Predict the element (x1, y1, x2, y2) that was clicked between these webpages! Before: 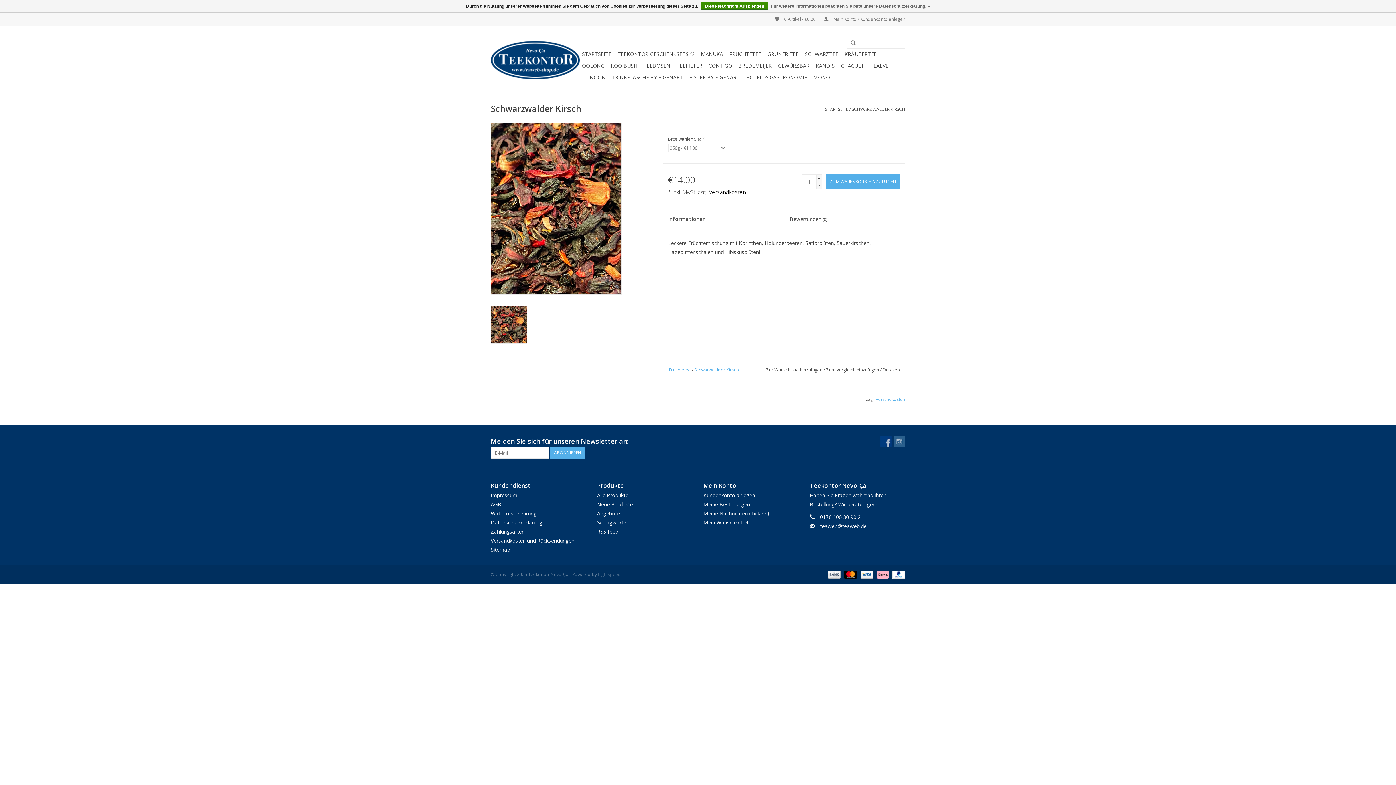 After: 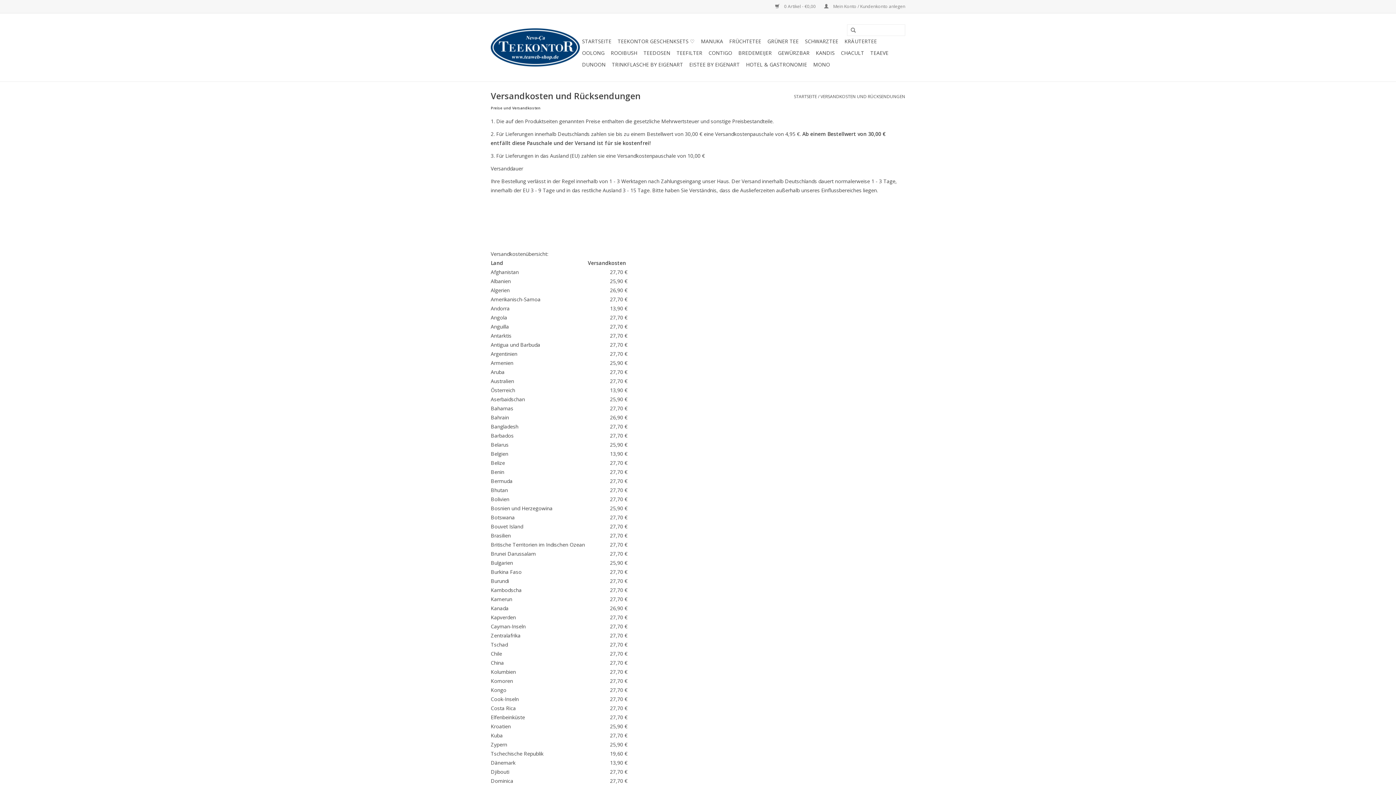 Action: label: Versandkosten bbox: (709, 188, 746, 195)